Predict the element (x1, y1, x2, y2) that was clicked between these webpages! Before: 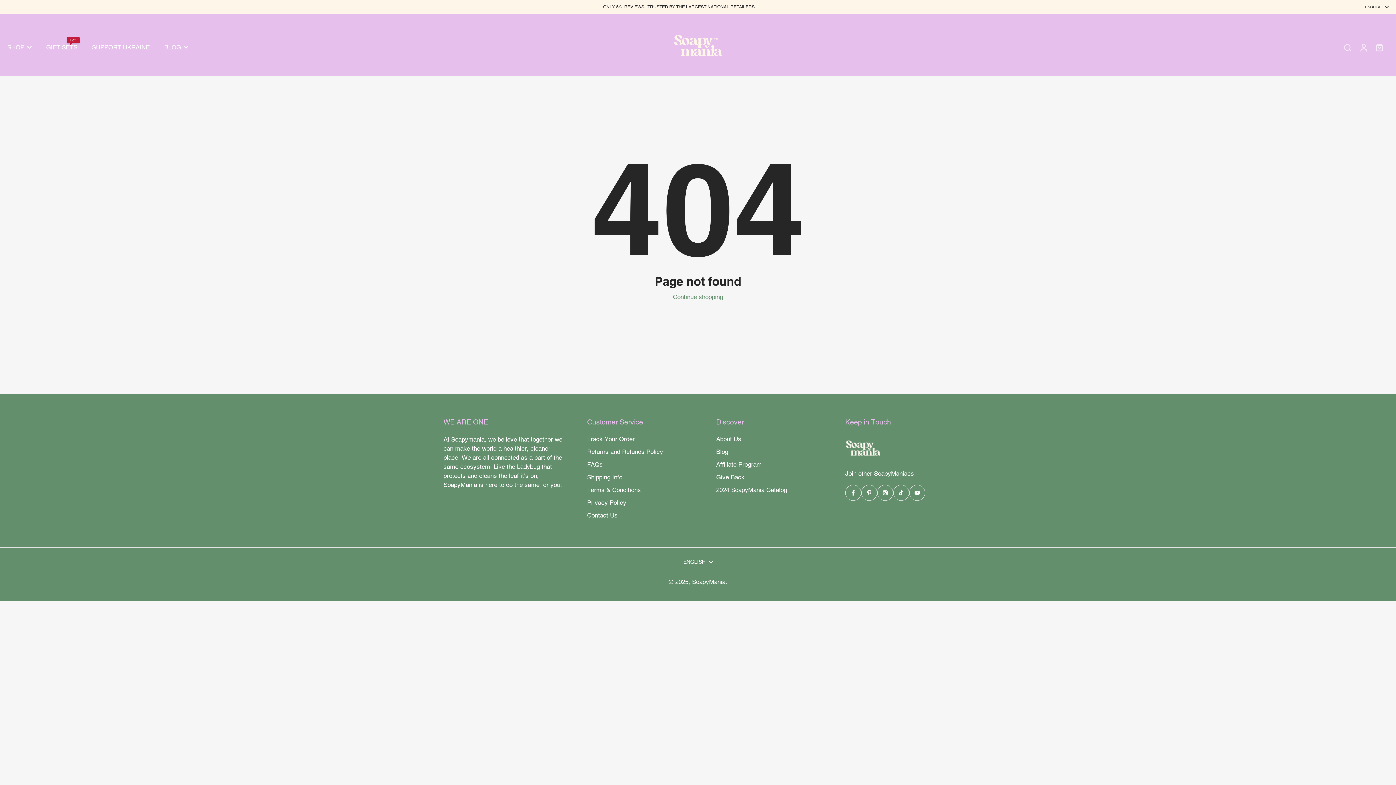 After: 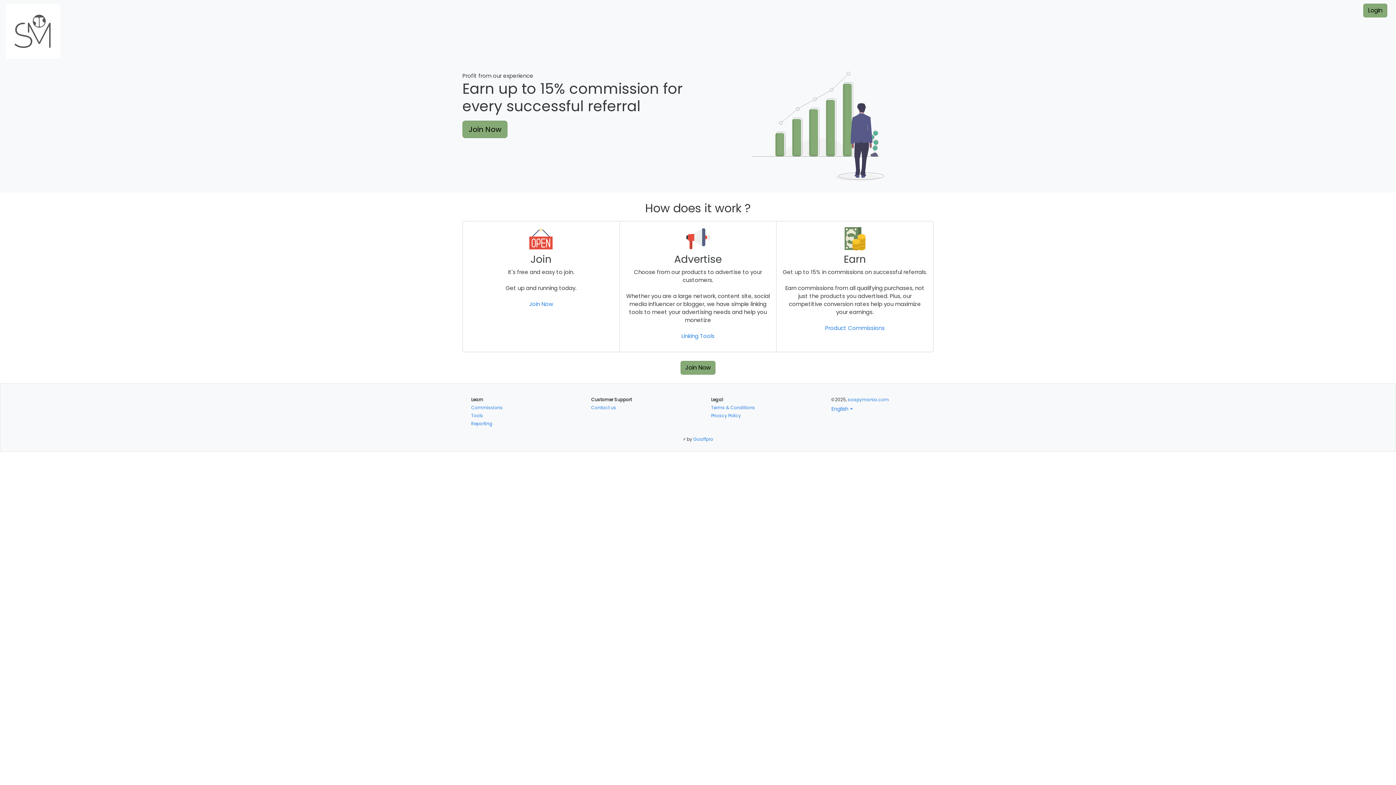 Action: label: Affiliate Program bbox: (716, 460, 761, 469)